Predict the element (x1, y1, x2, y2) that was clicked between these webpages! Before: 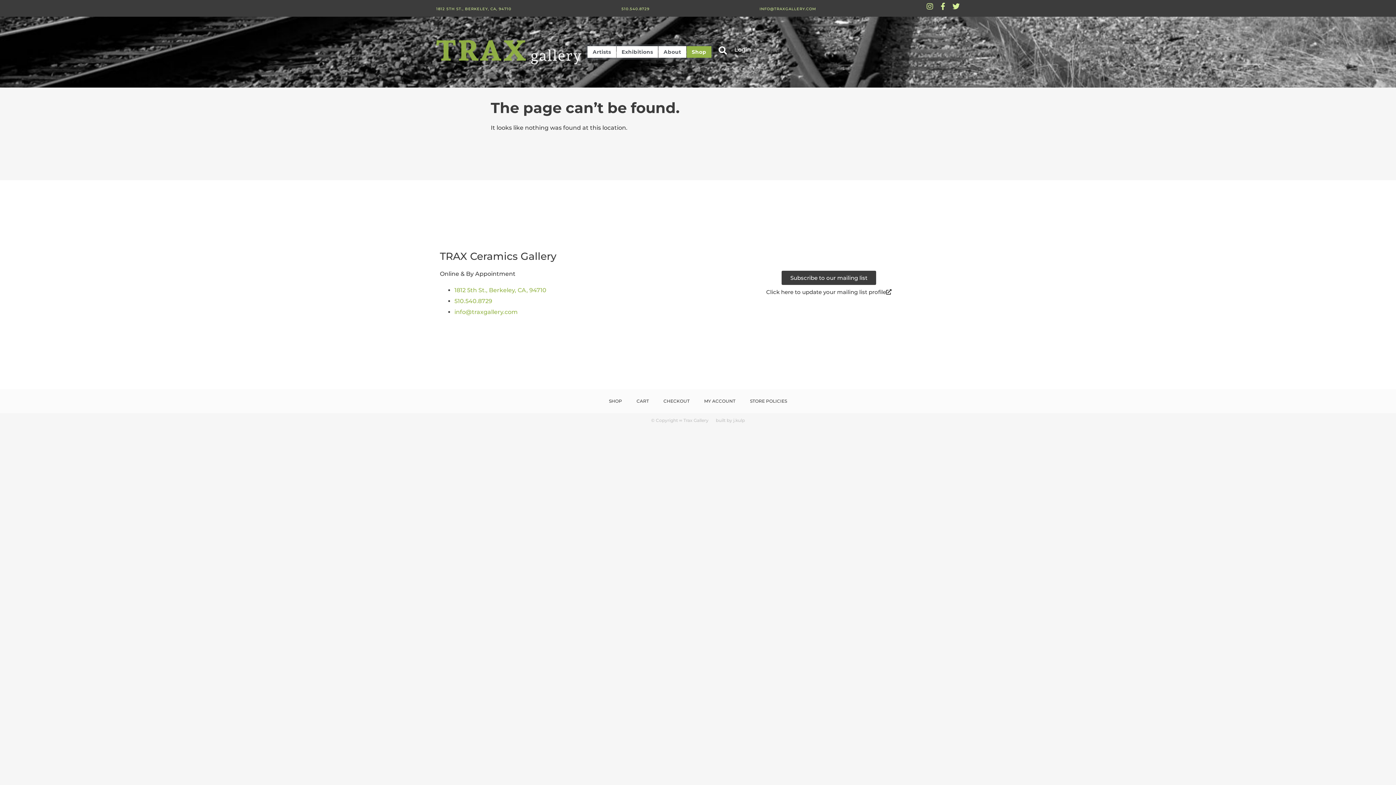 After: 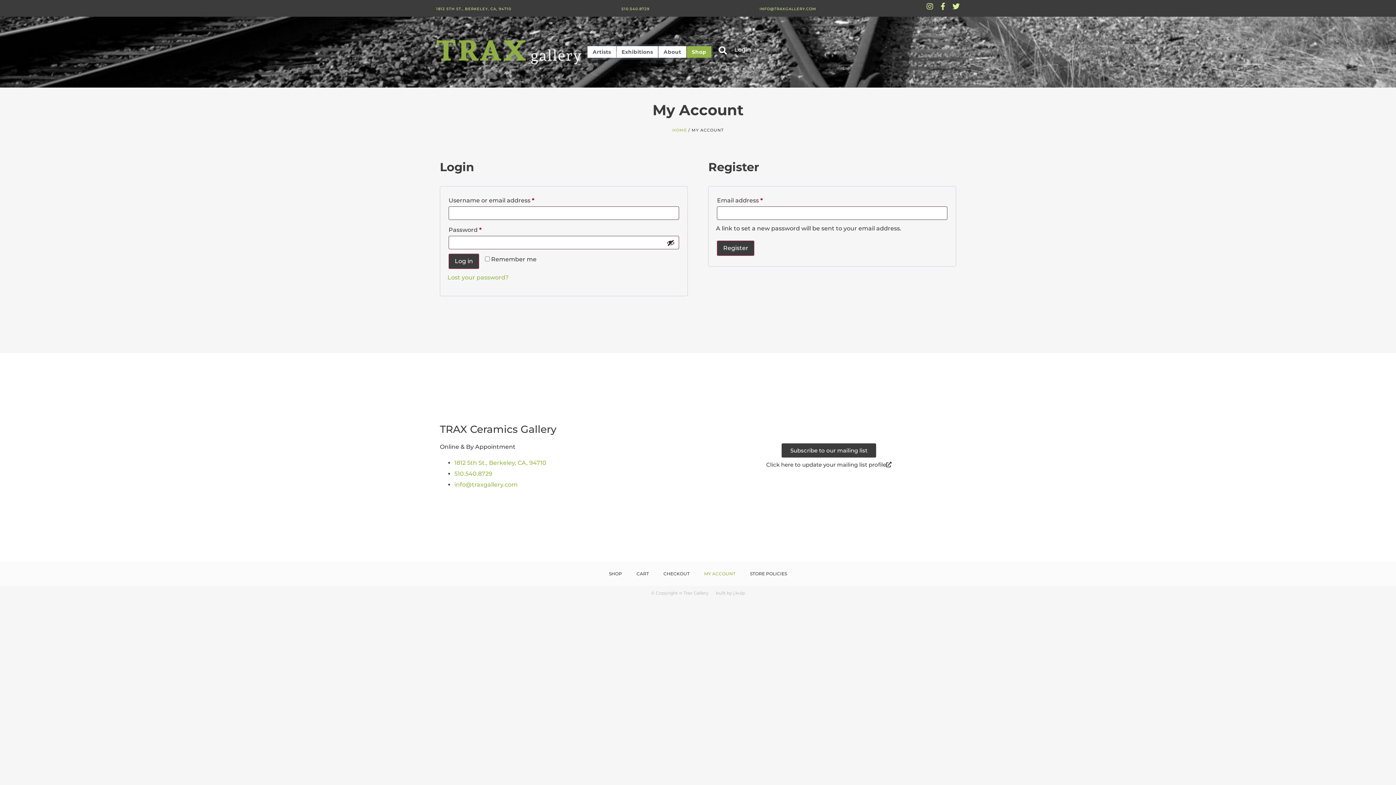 Action: bbox: (734, 46, 751, 53) label: Login